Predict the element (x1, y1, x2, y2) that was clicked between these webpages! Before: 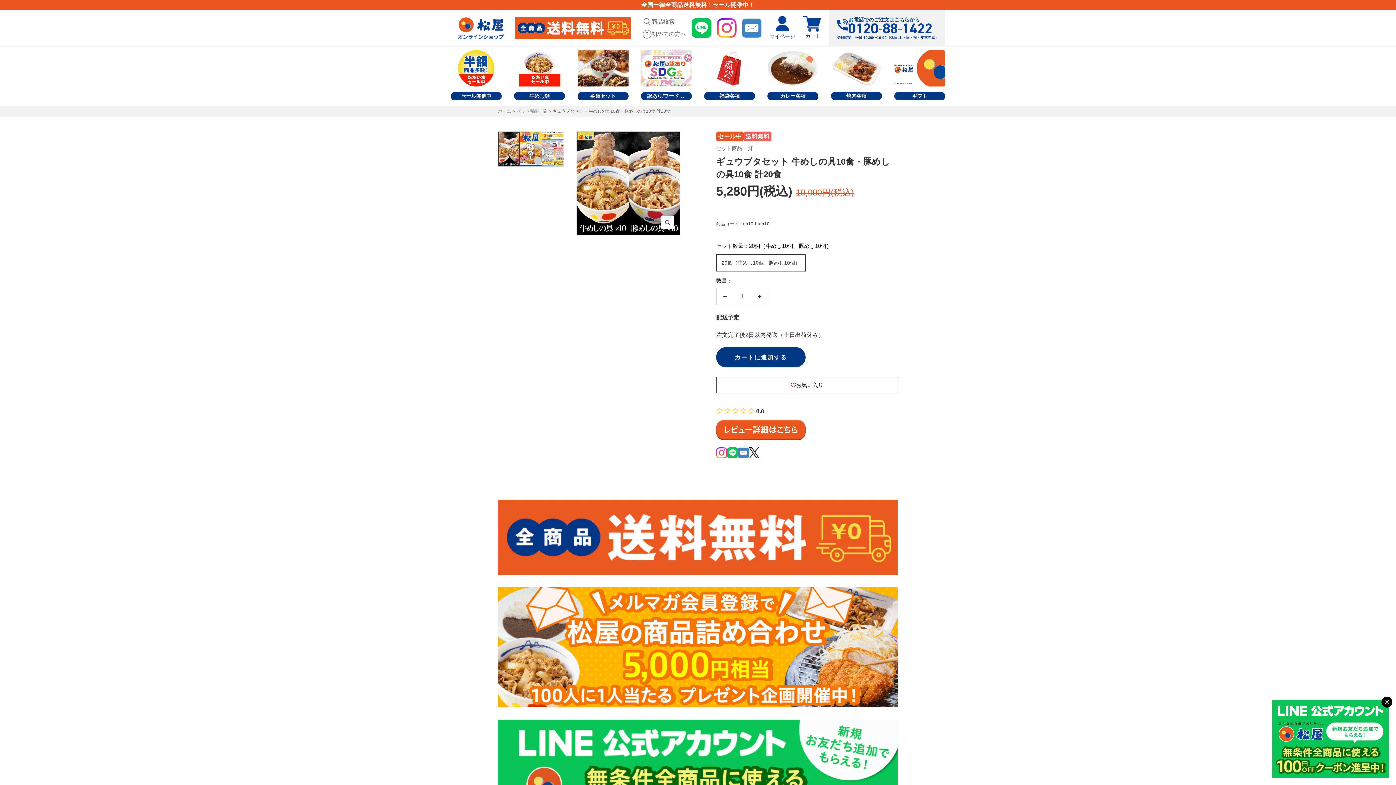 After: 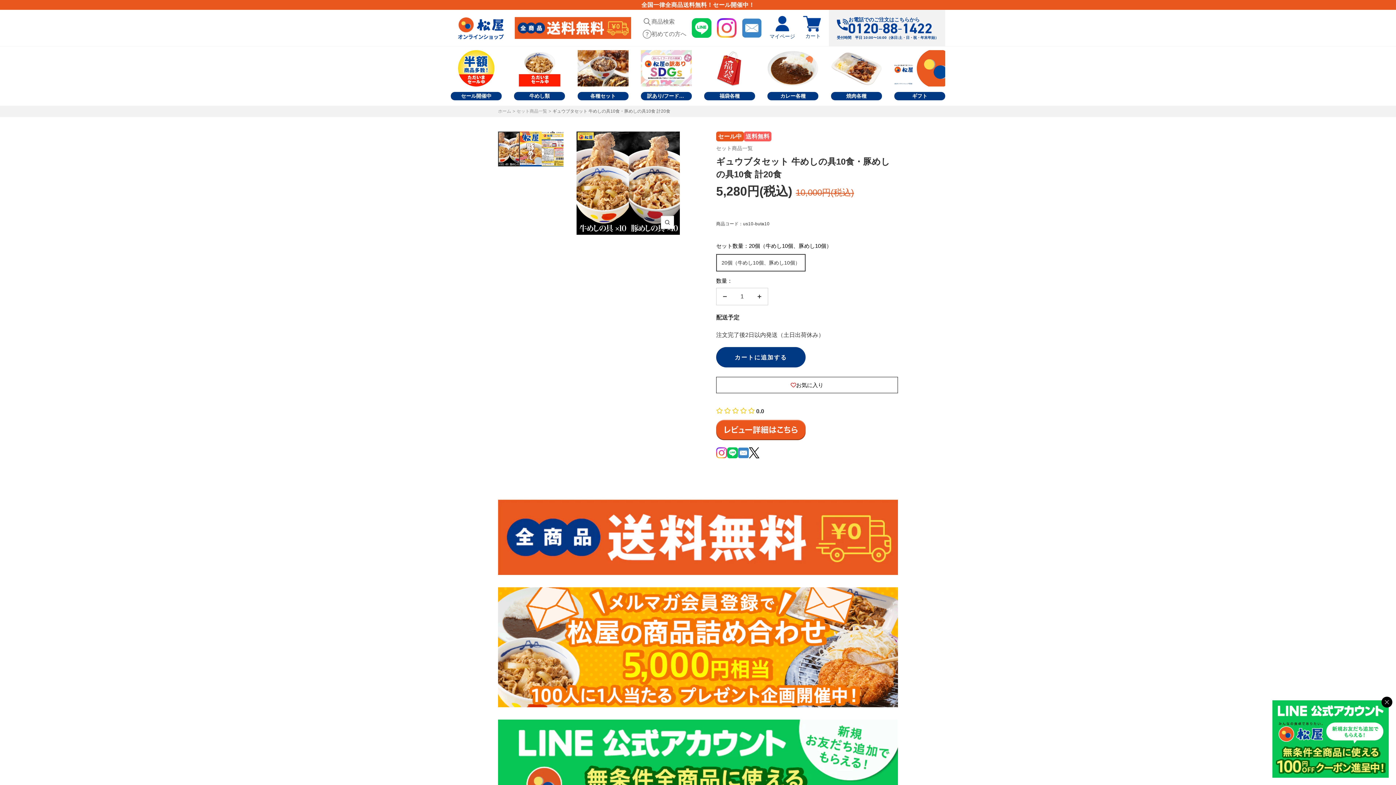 Action: bbox: (498, 587, 898, 707)